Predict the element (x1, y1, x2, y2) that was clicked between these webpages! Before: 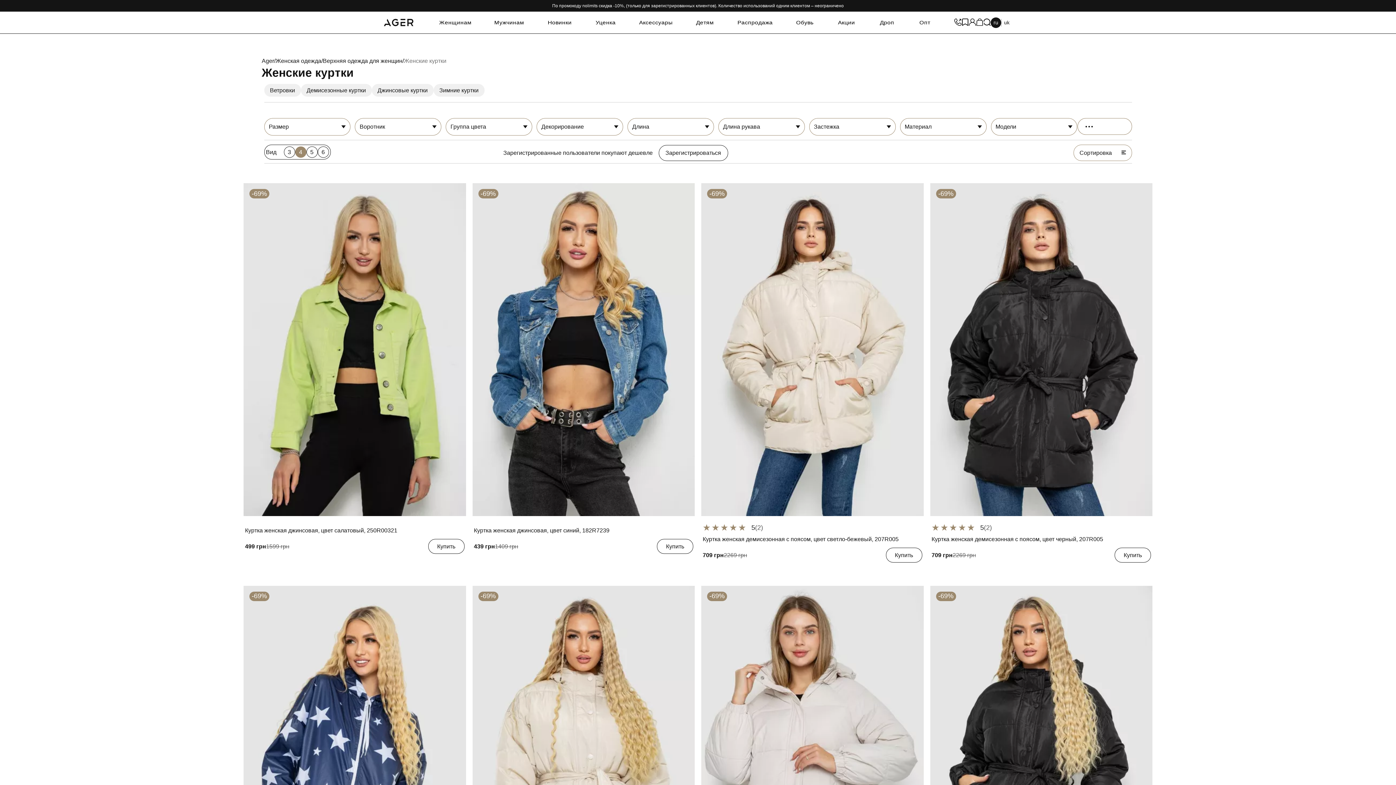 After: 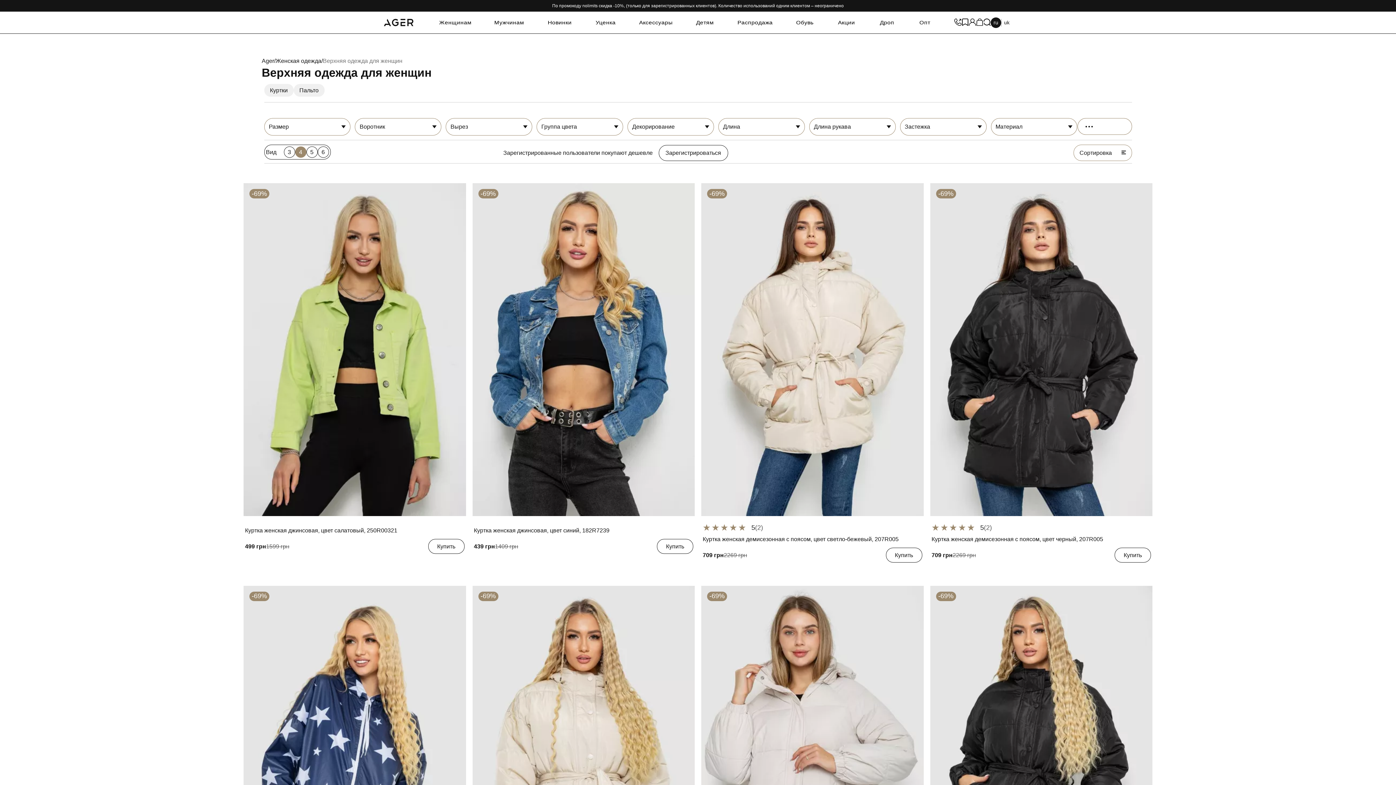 Action: bbox: (322, 57, 402, 64) label: Верхняя одежда для женщин